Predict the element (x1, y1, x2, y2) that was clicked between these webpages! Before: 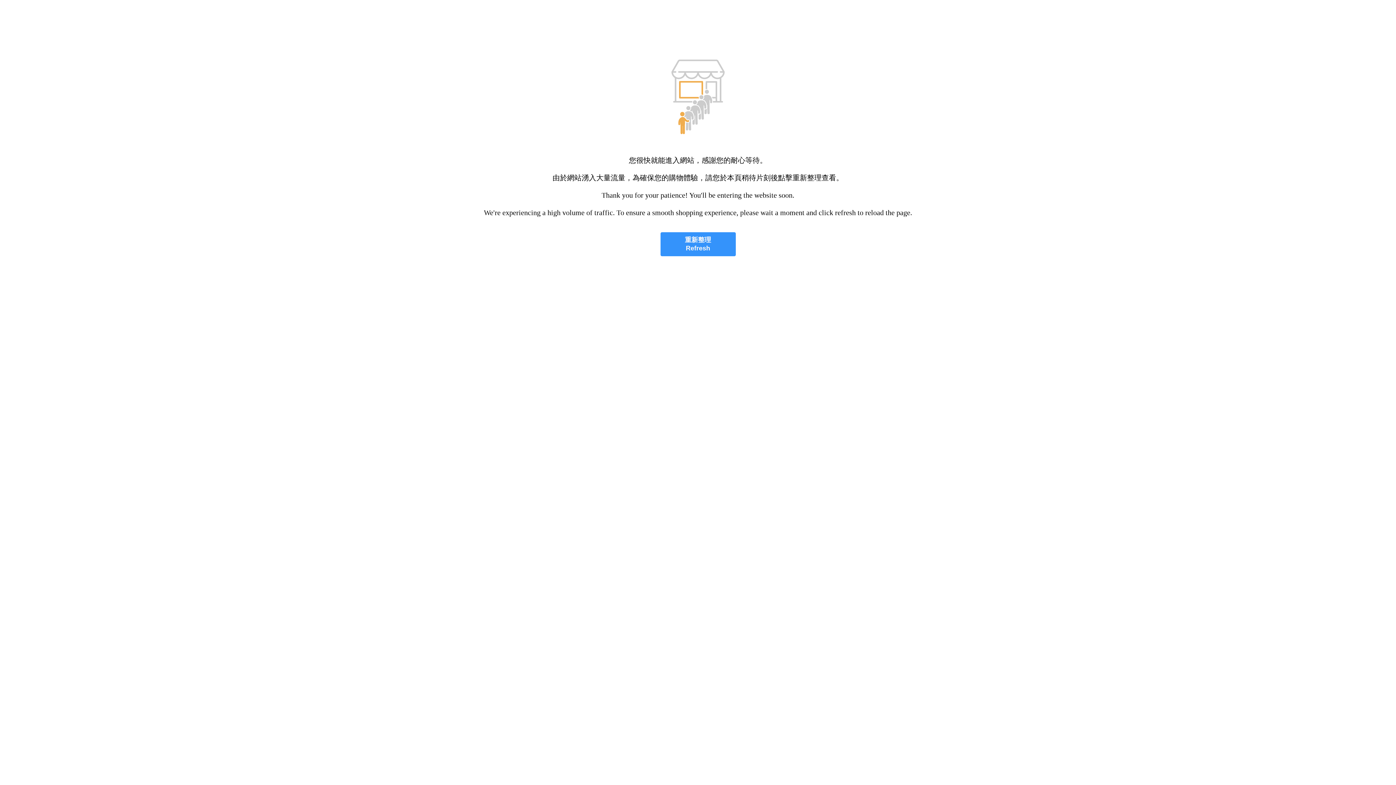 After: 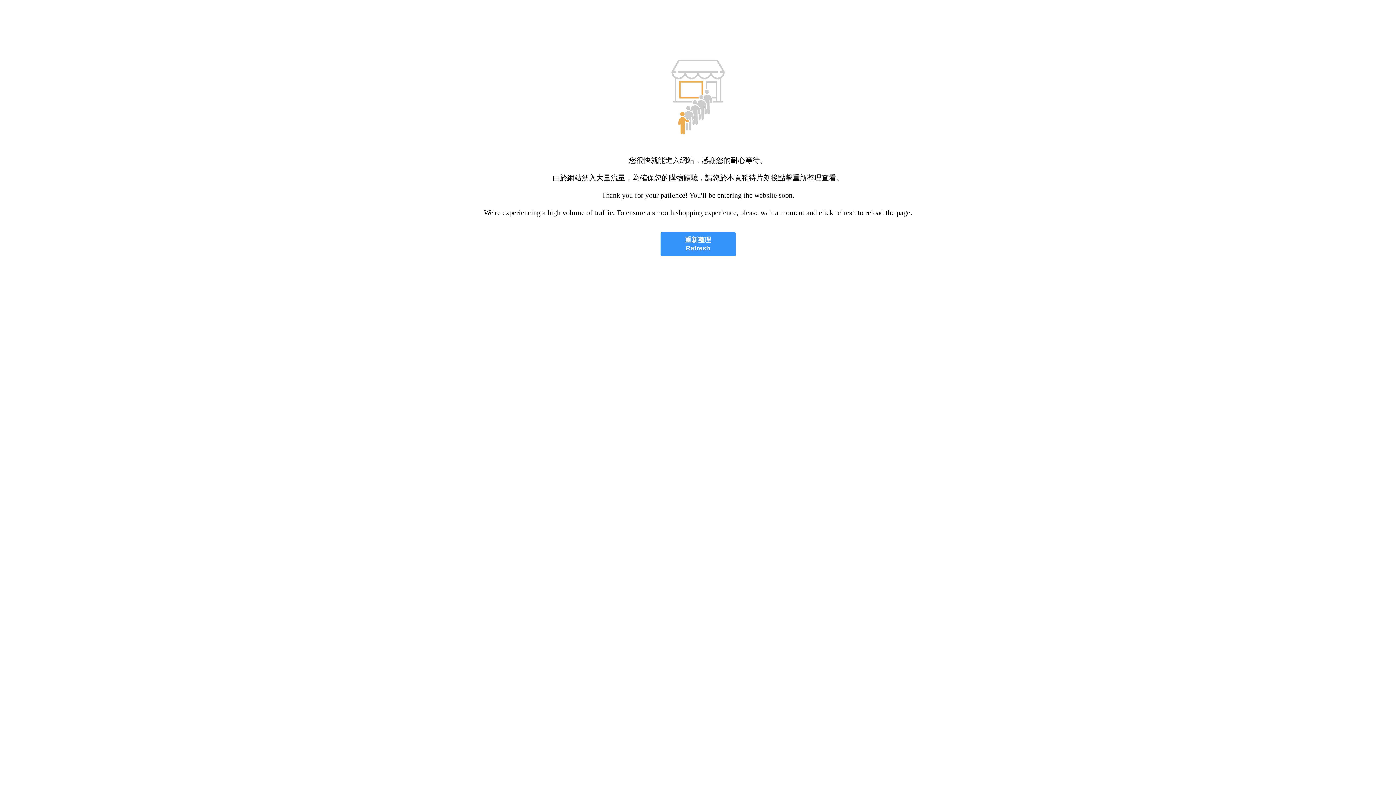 Action: bbox: (660, 232, 735, 256) label: 重新整理
Refresh